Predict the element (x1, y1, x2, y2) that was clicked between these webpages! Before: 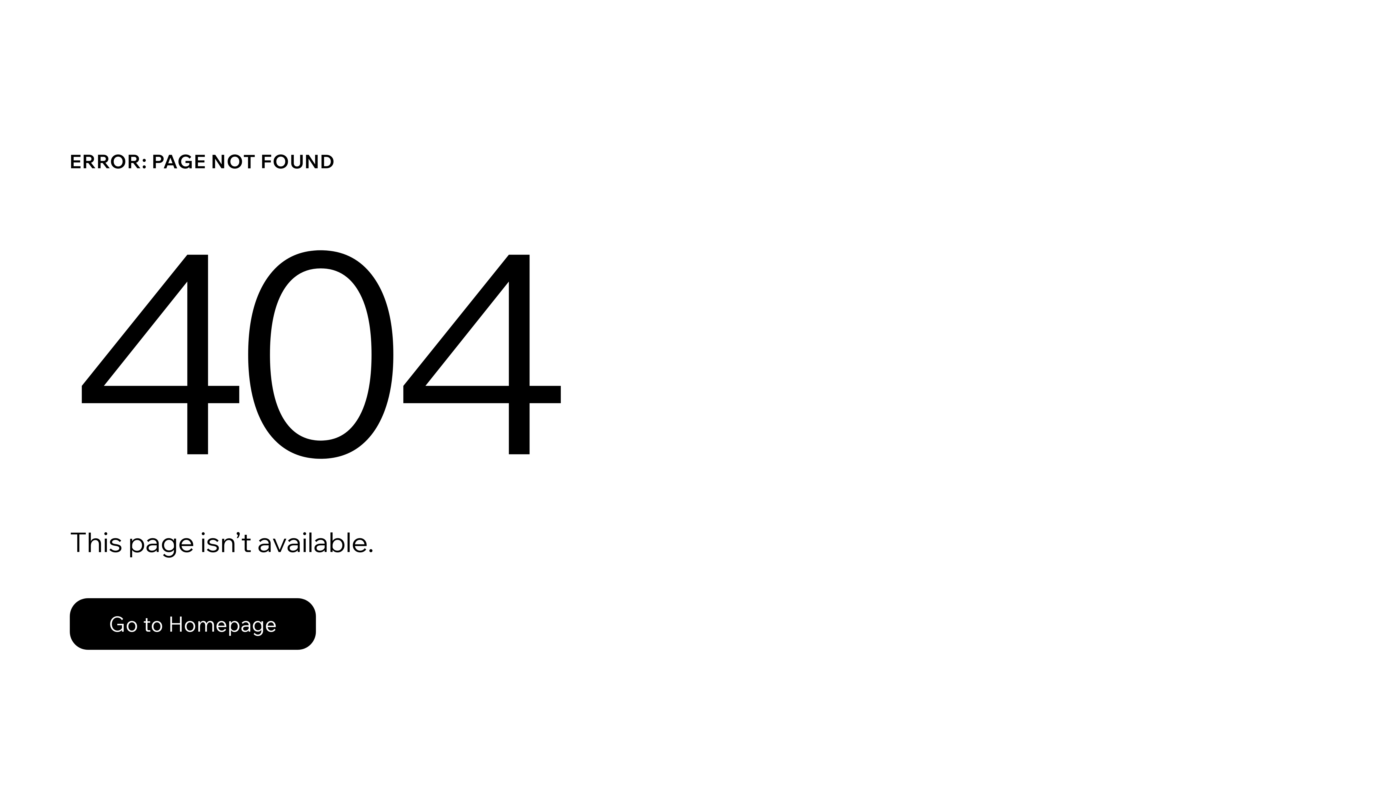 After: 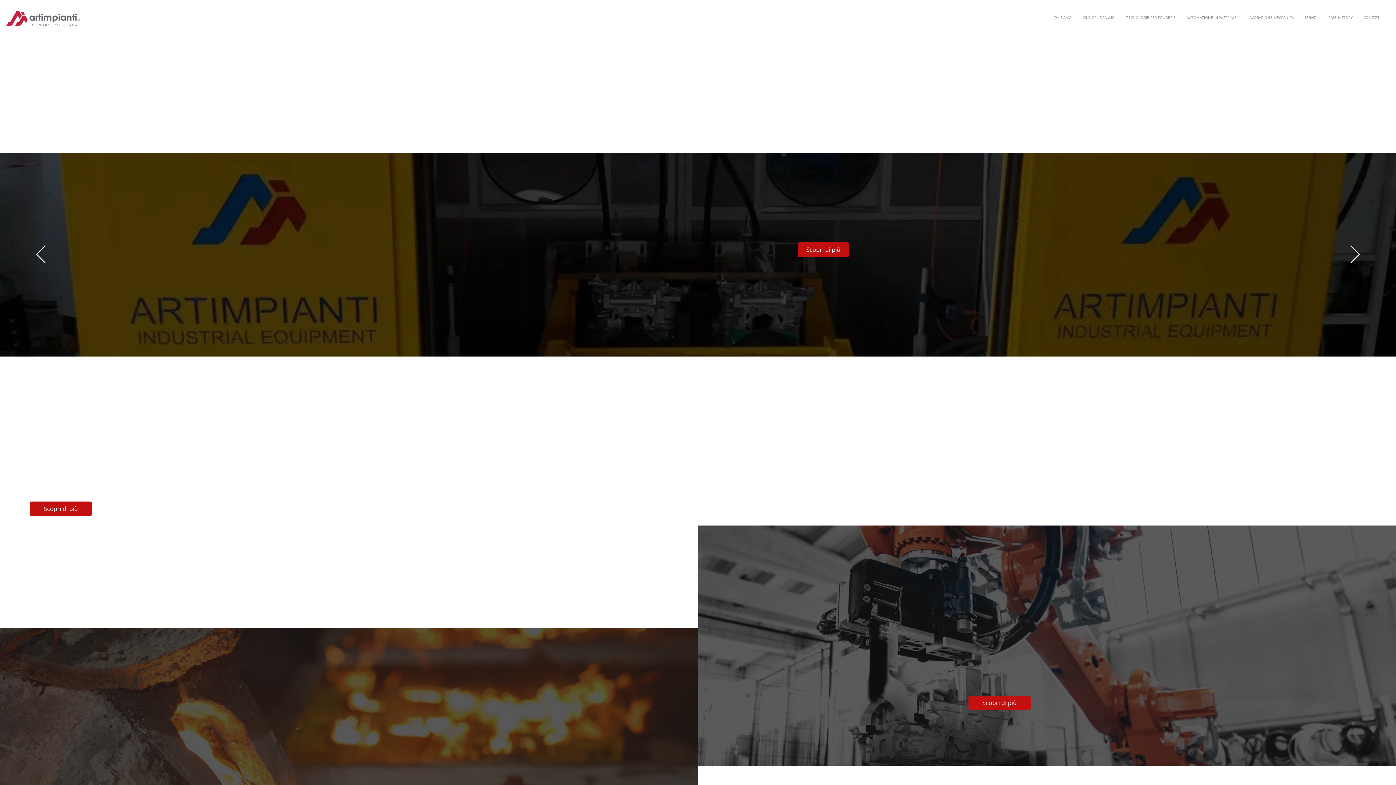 Action: label: Go to Homepage bbox: (69, 598, 316, 650)